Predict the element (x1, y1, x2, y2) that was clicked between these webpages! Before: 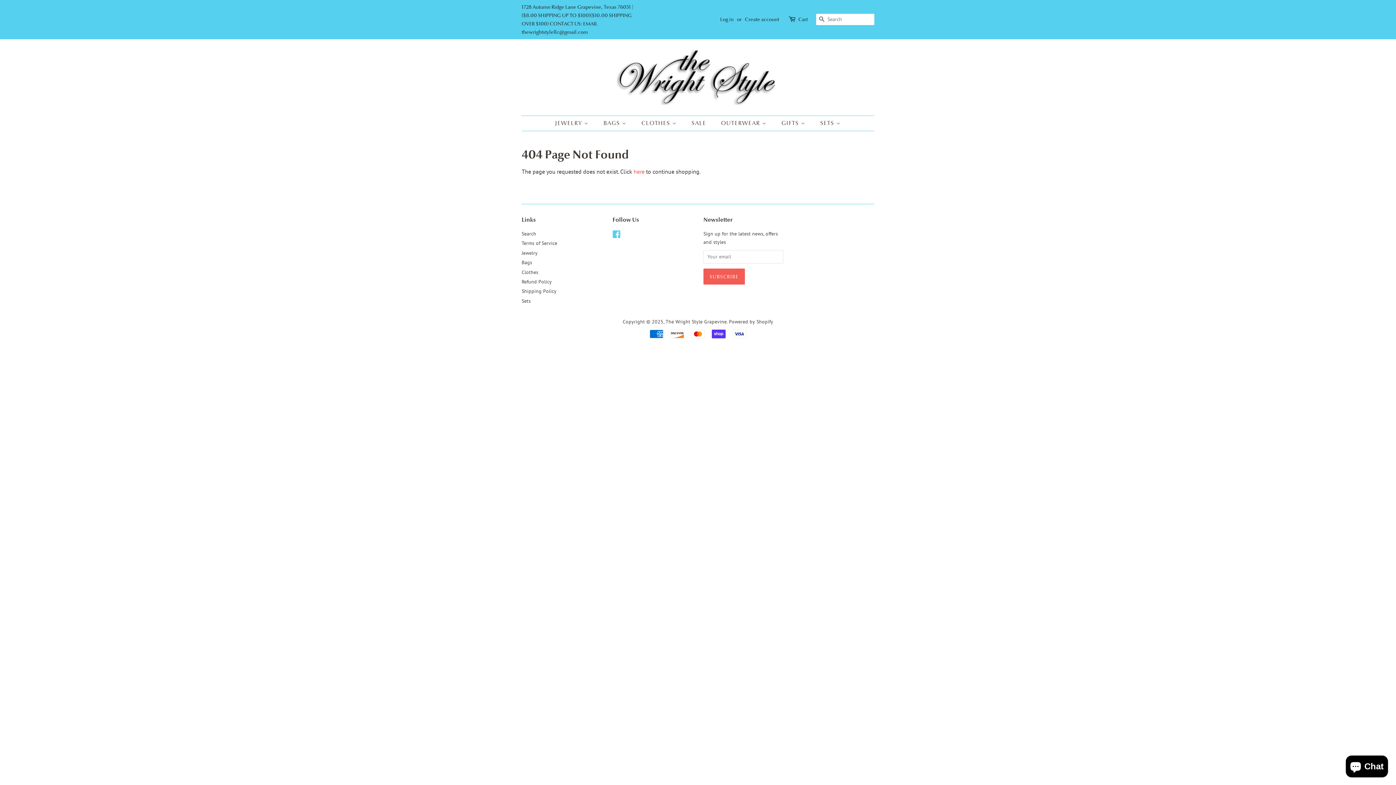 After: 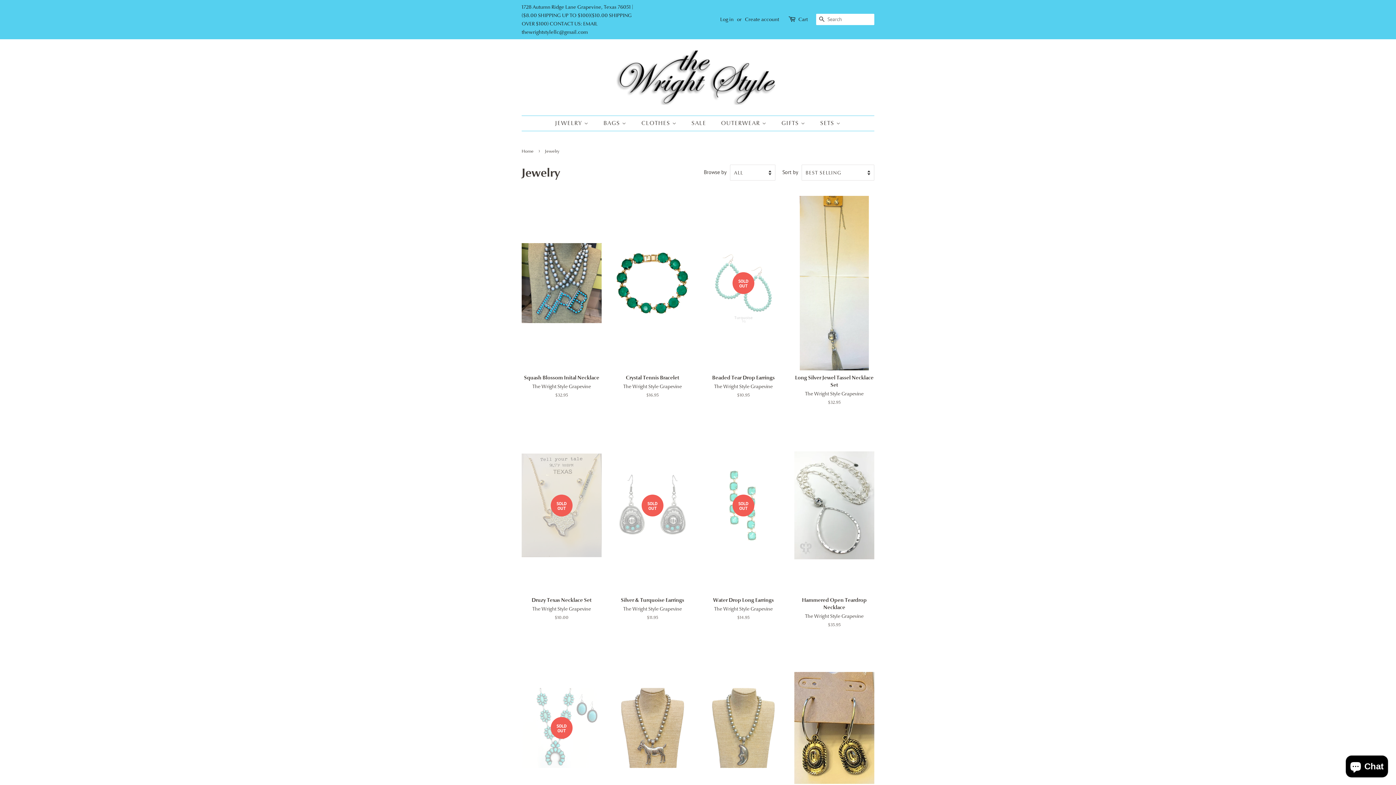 Action: label: Jewelry bbox: (521, 249, 537, 256)